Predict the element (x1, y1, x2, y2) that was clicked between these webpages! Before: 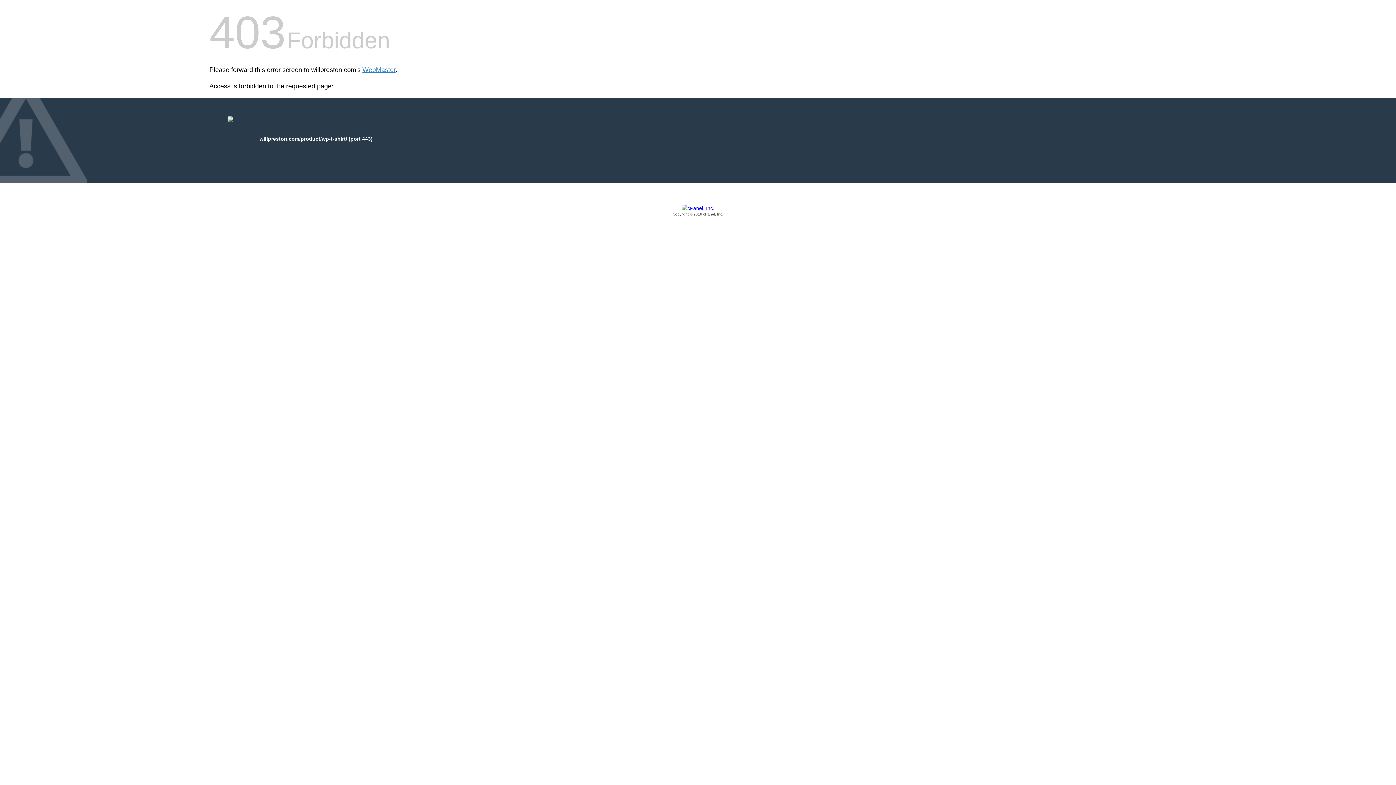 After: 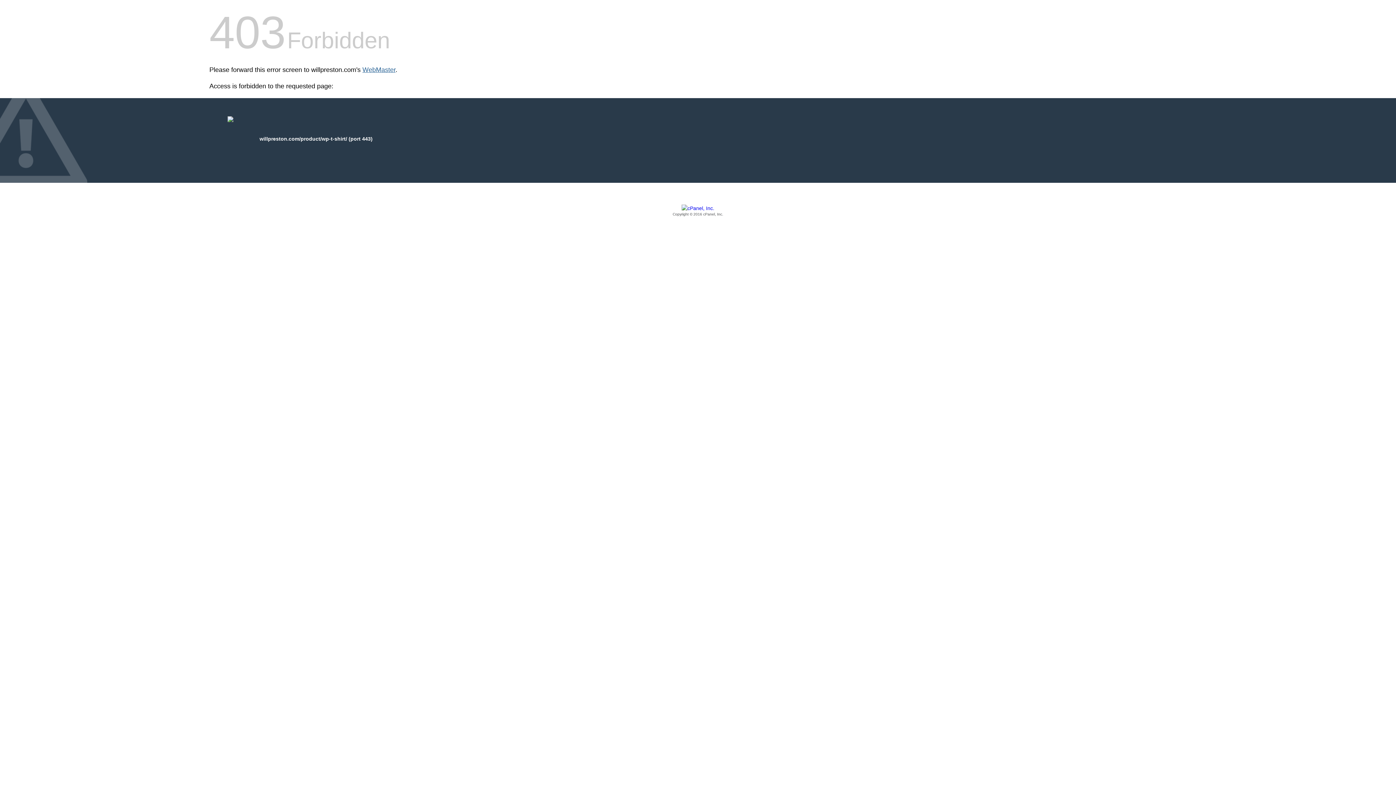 Action: label: WebMaster bbox: (362, 66, 395, 73)